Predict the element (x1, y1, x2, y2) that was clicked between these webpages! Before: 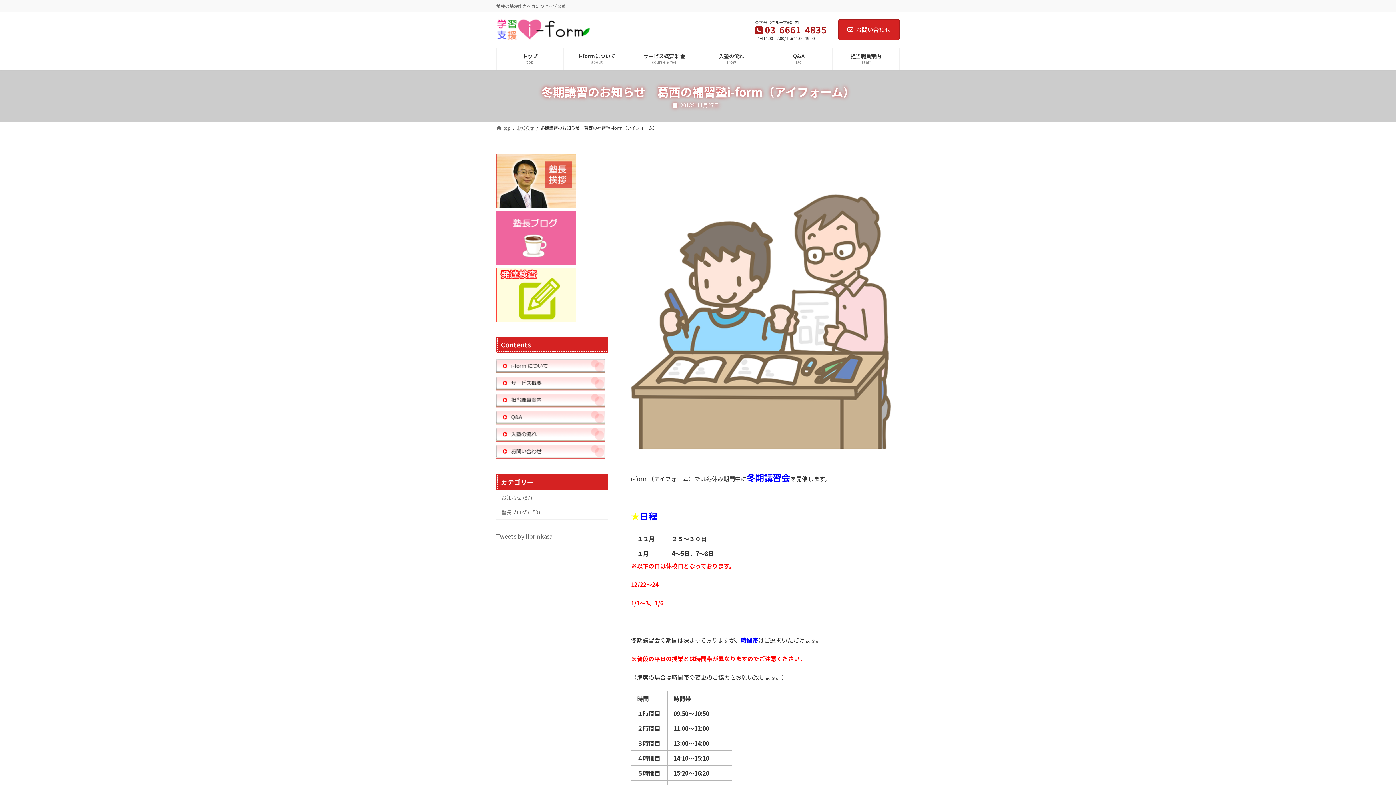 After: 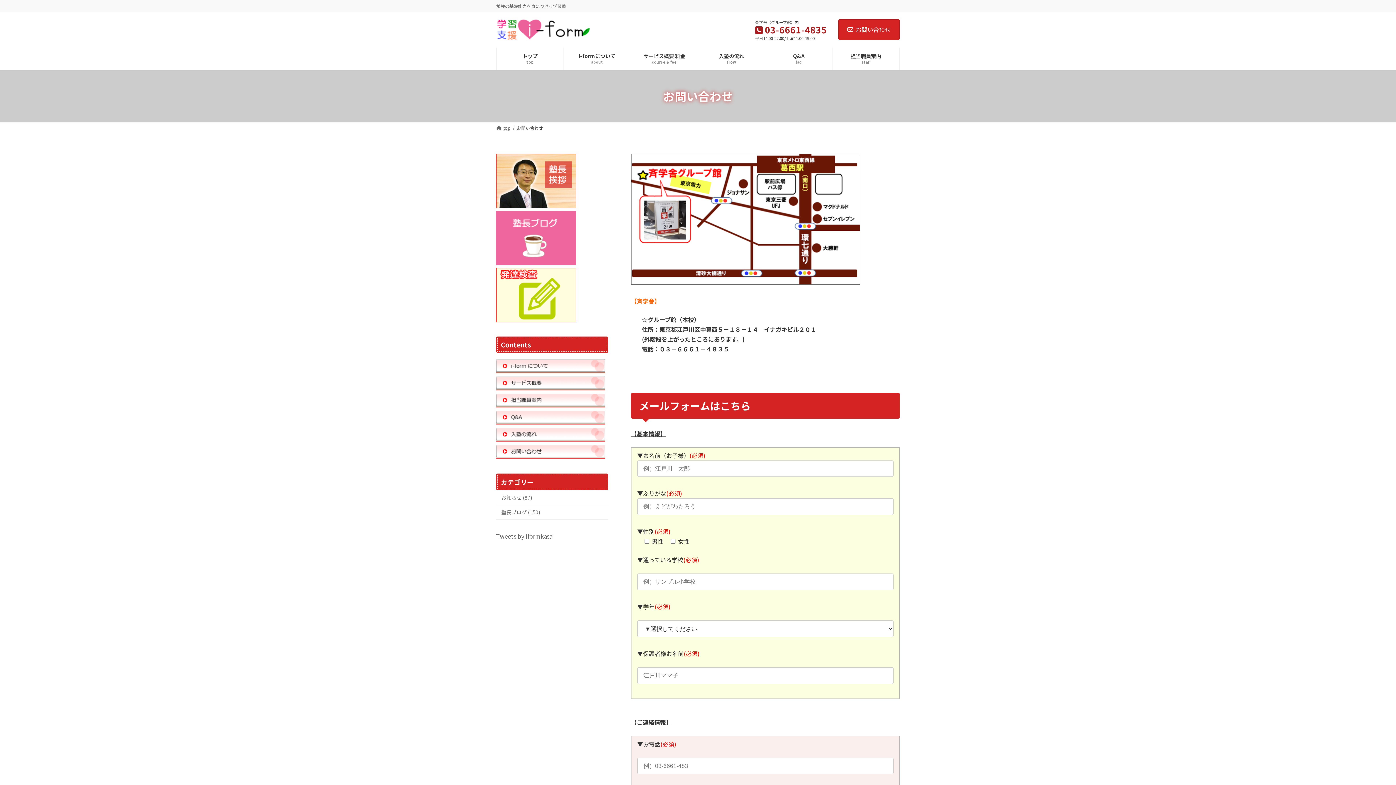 Action: bbox: (496, 452, 605, 461)